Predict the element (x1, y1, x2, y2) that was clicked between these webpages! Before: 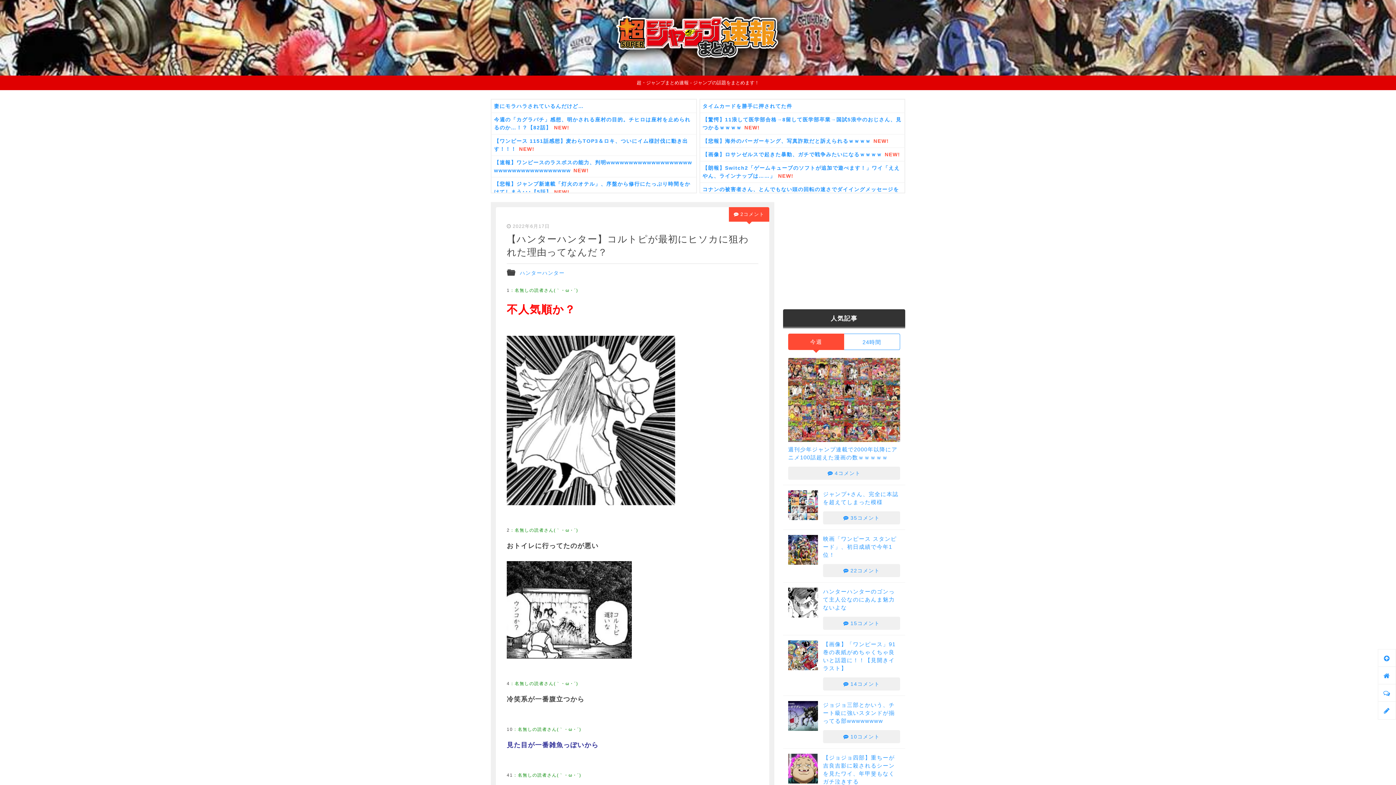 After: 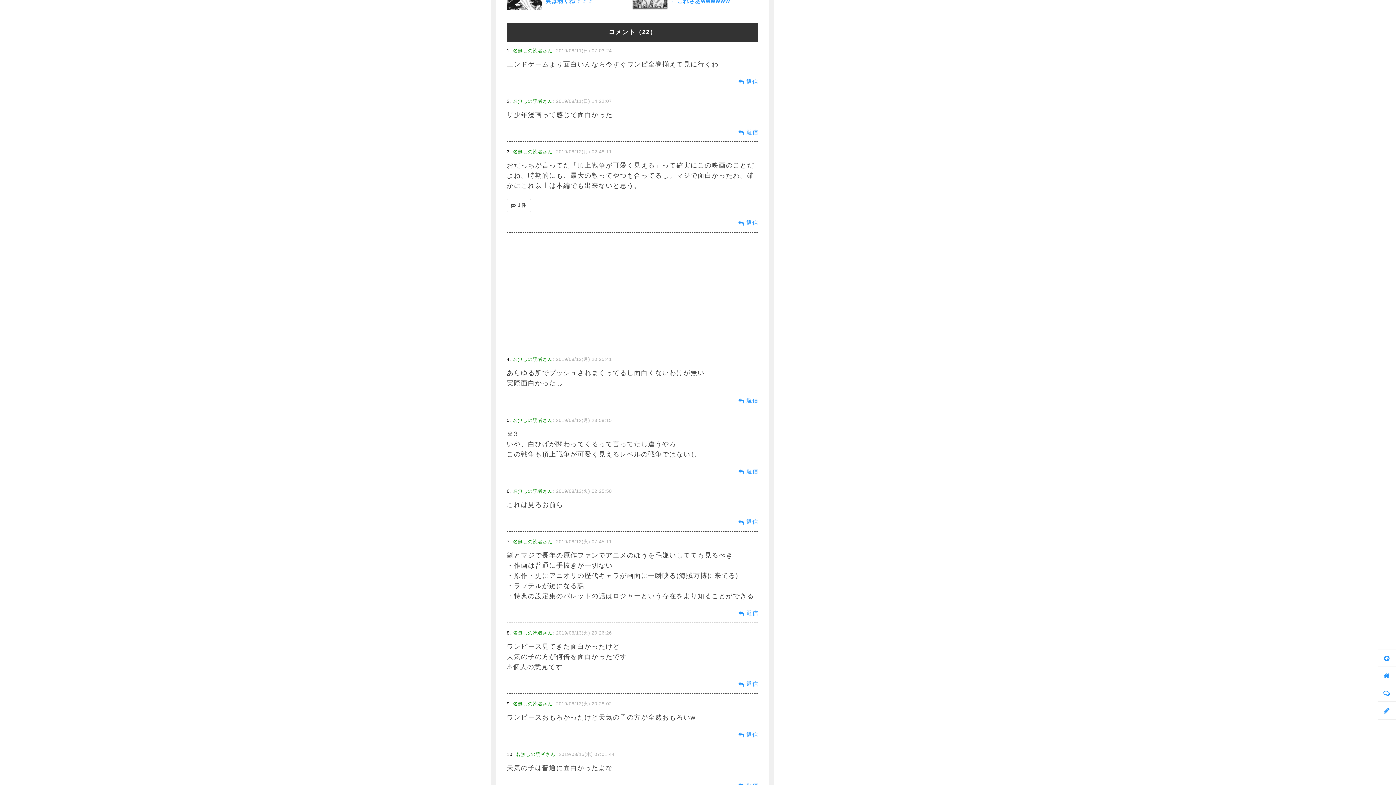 Action: bbox: (823, 564, 900, 577) label: 22コメント